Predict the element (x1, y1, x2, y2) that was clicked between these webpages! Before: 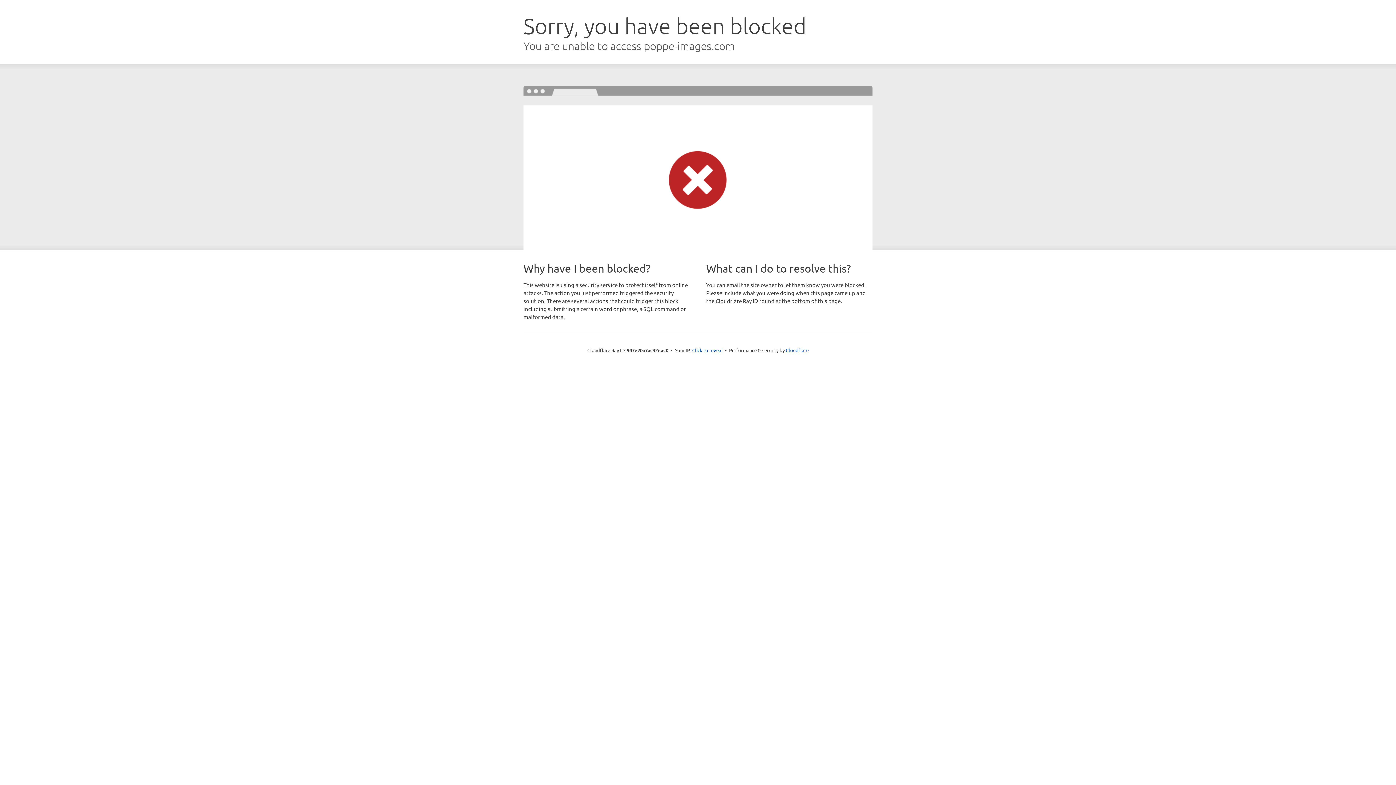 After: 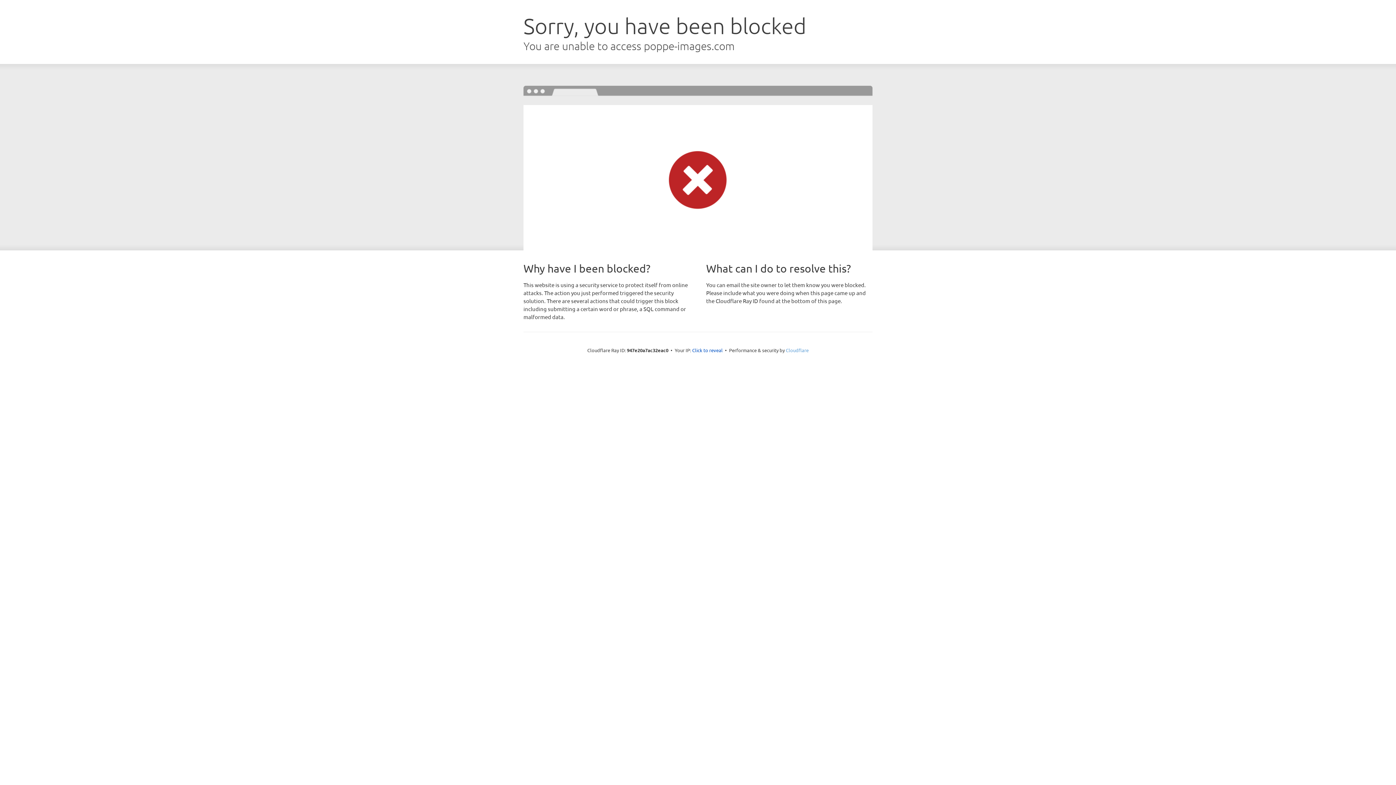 Action: bbox: (786, 347, 808, 353) label: Cloudflare